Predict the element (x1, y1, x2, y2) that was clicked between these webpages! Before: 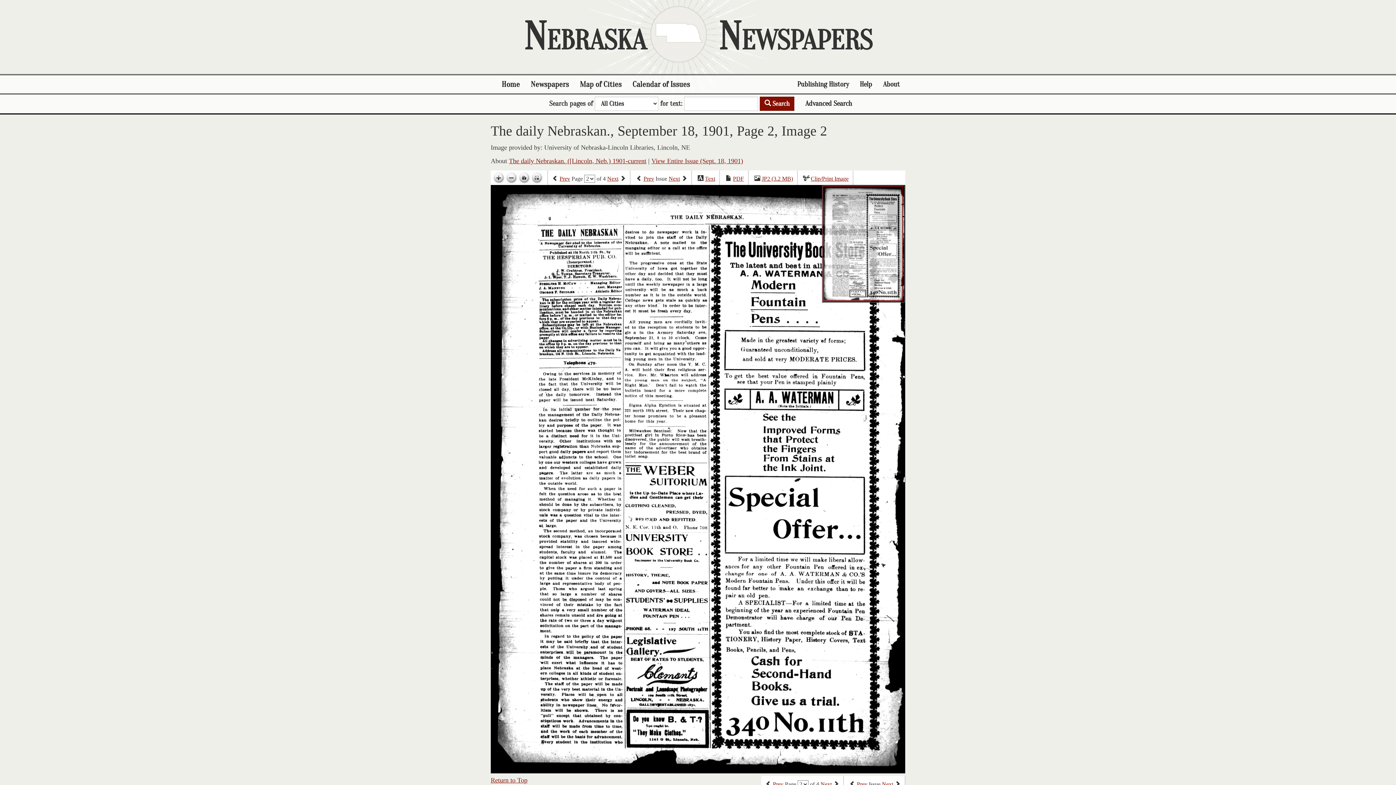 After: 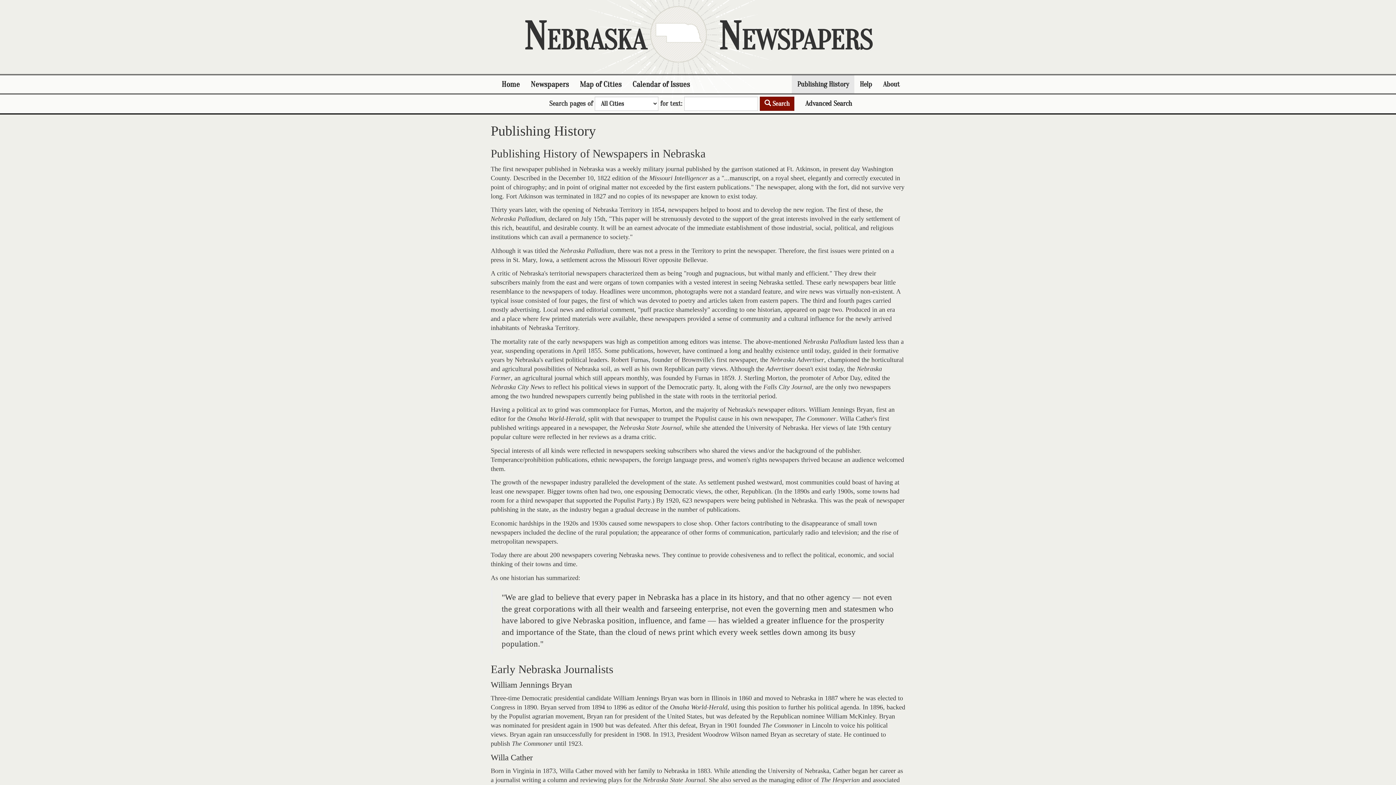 Action: bbox: (792, 75, 854, 93) label: Publishing History